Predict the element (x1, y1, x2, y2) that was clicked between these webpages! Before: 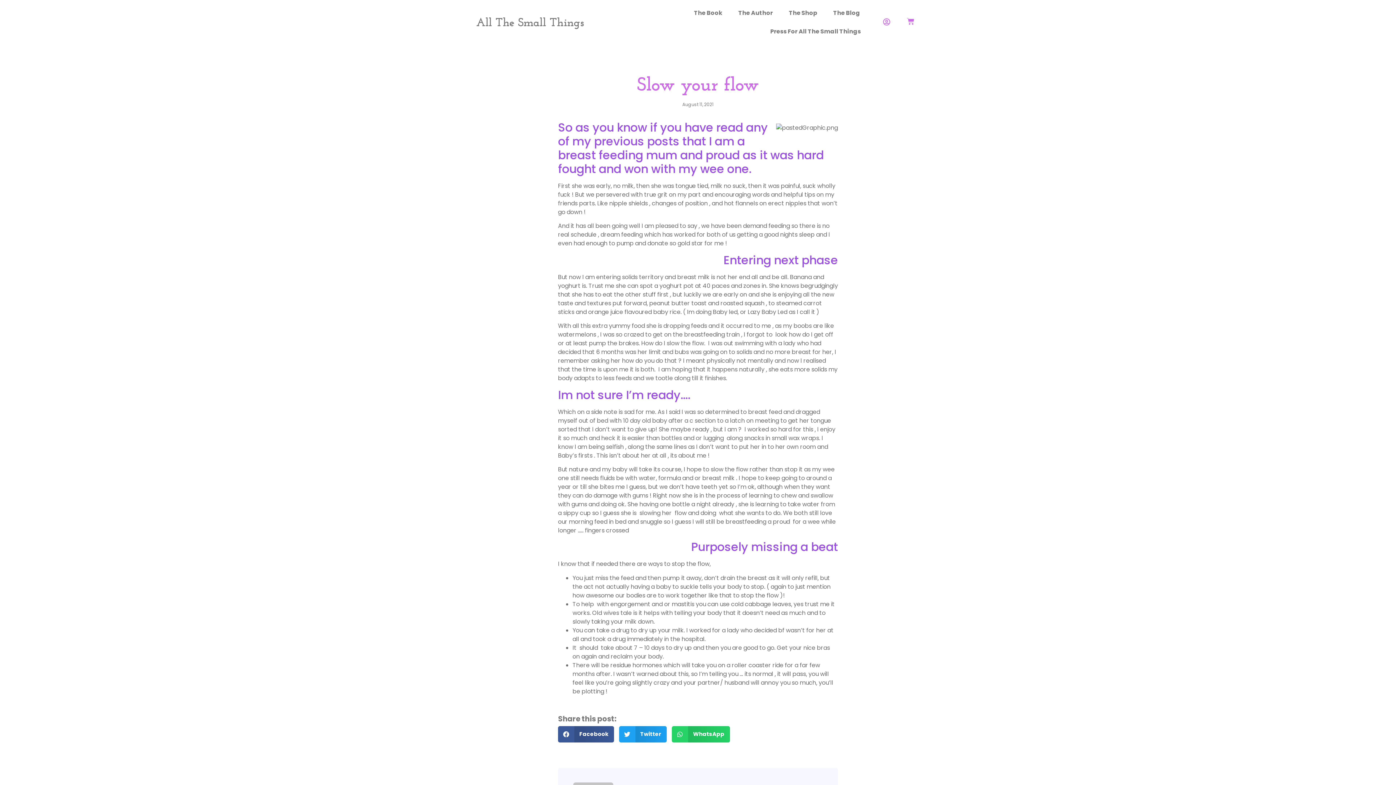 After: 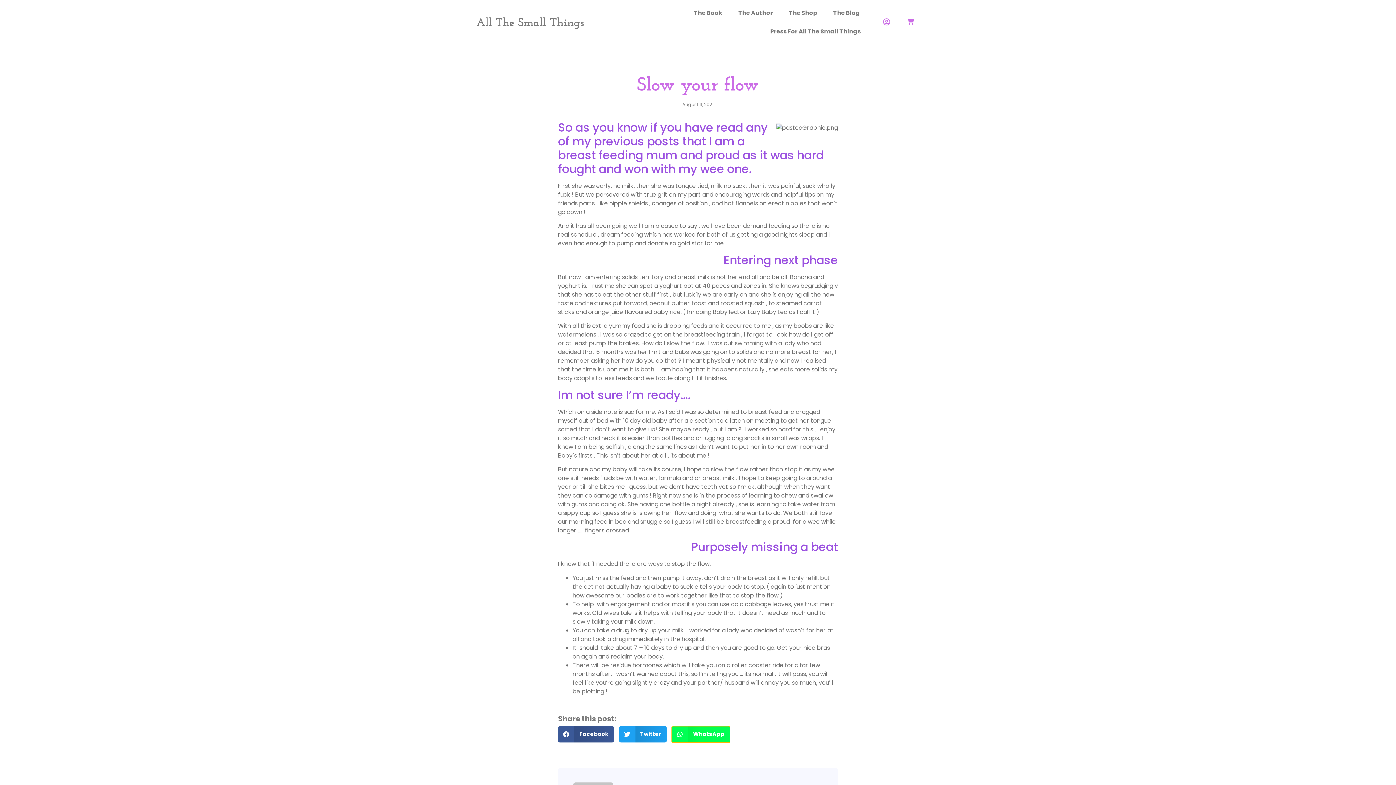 Action: label: Share on whatsapp bbox: (672, 726, 730, 742)